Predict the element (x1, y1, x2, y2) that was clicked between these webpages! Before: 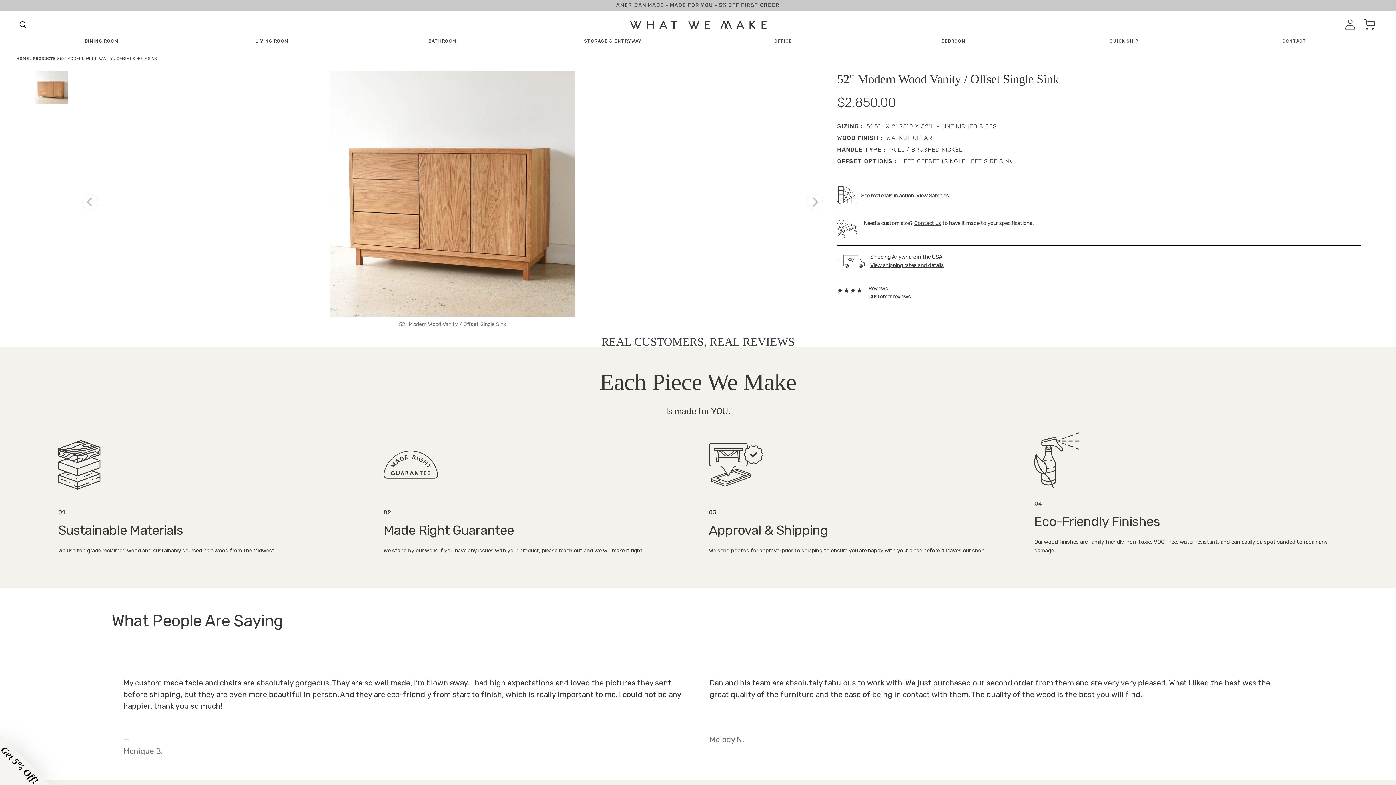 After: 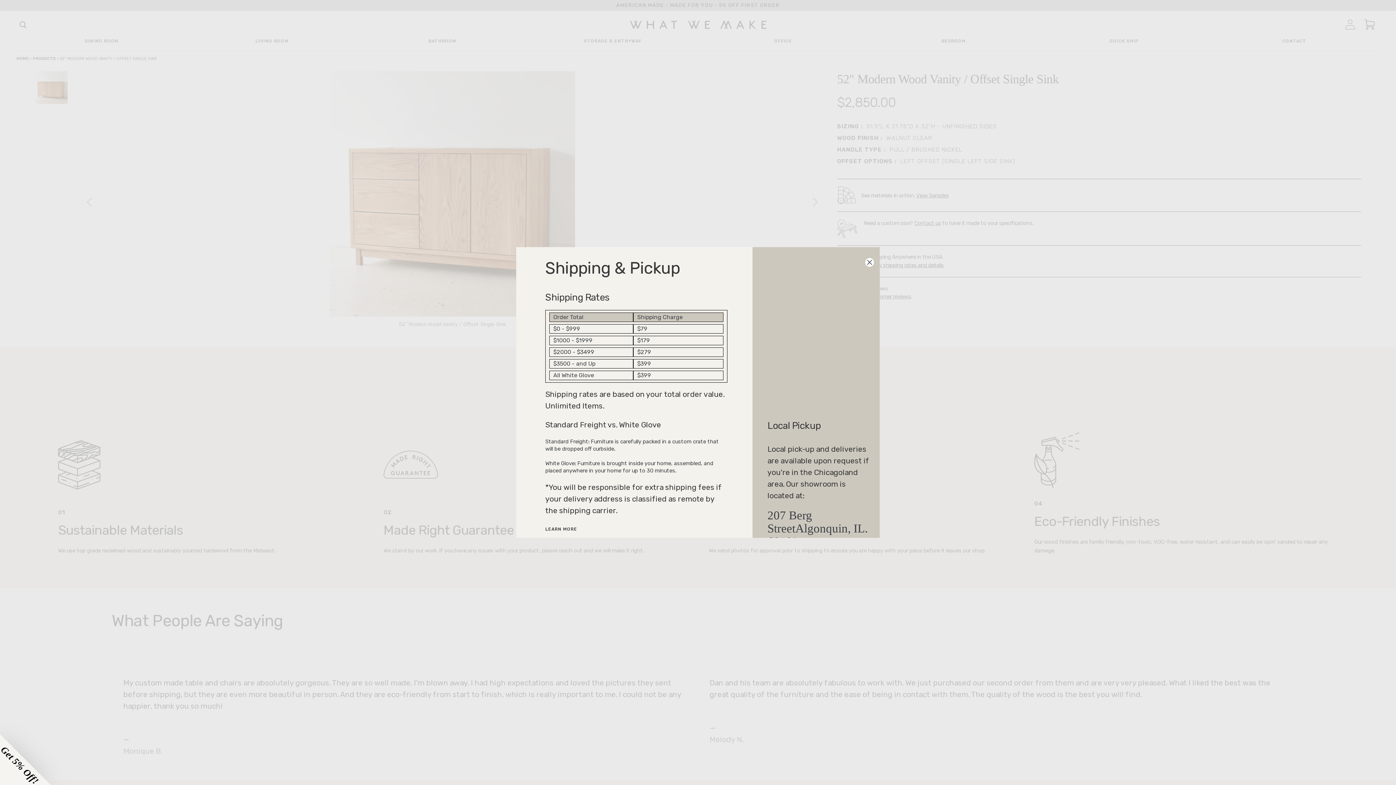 Action: label: View shipping rates and details bbox: (870, 262, 943, 268)